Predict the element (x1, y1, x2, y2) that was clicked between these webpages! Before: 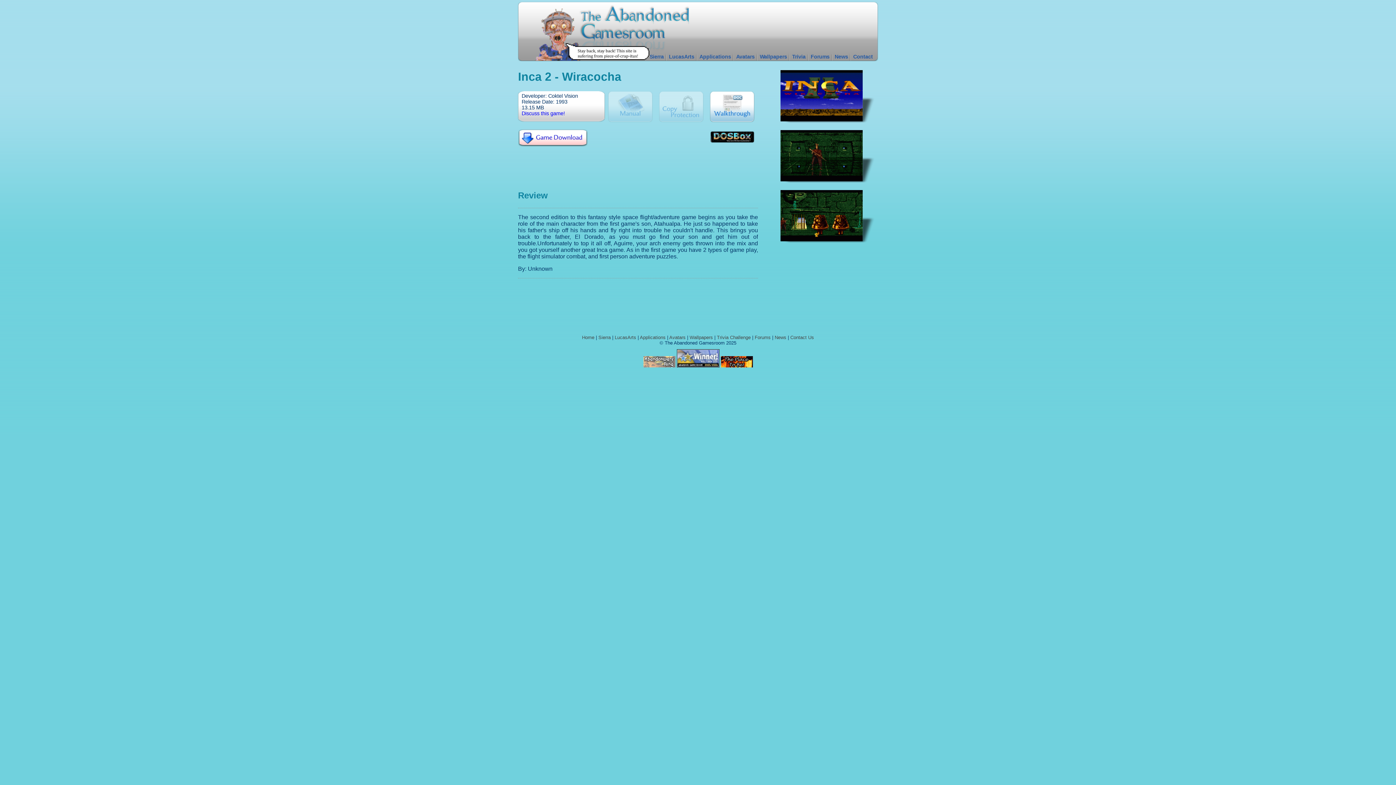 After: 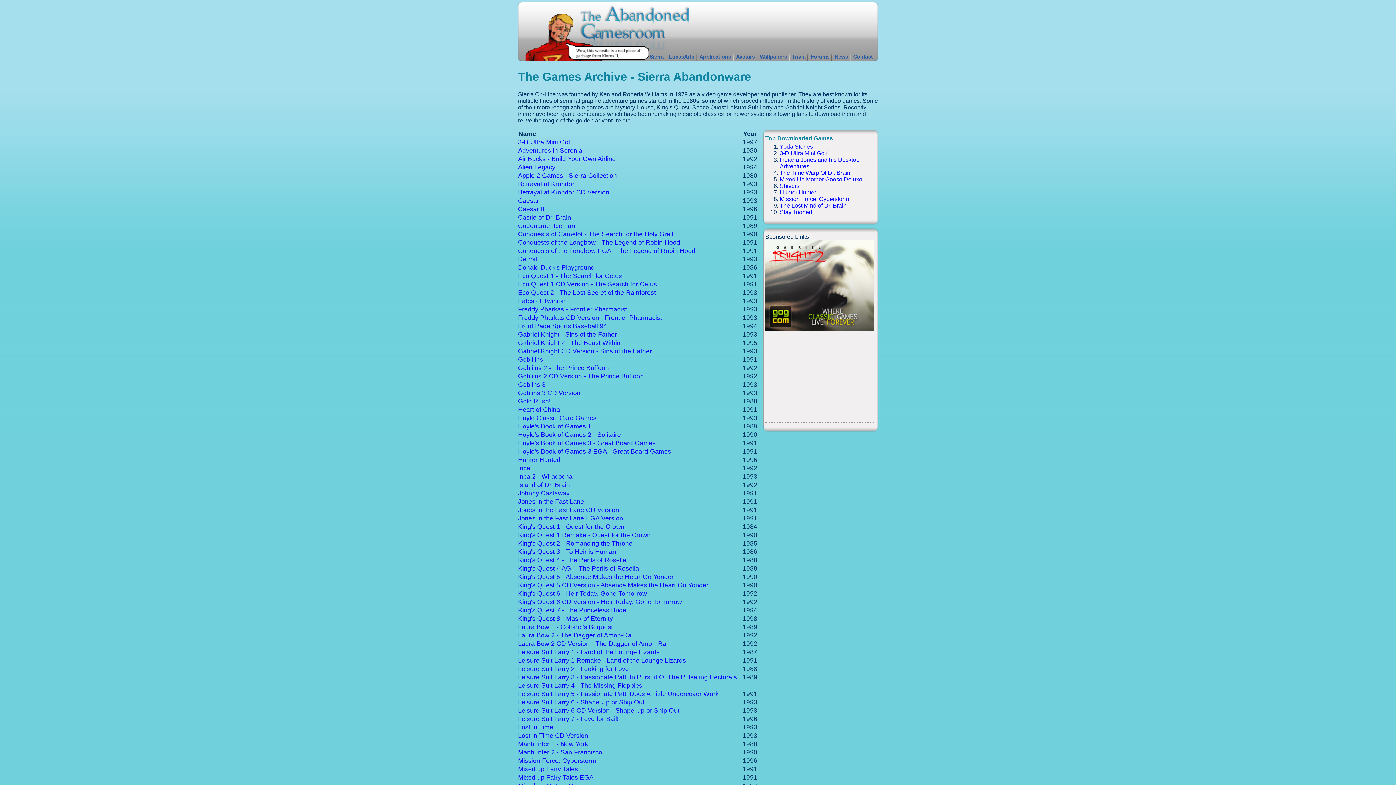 Action: label: Sierra bbox: (598, 335, 610, 340)